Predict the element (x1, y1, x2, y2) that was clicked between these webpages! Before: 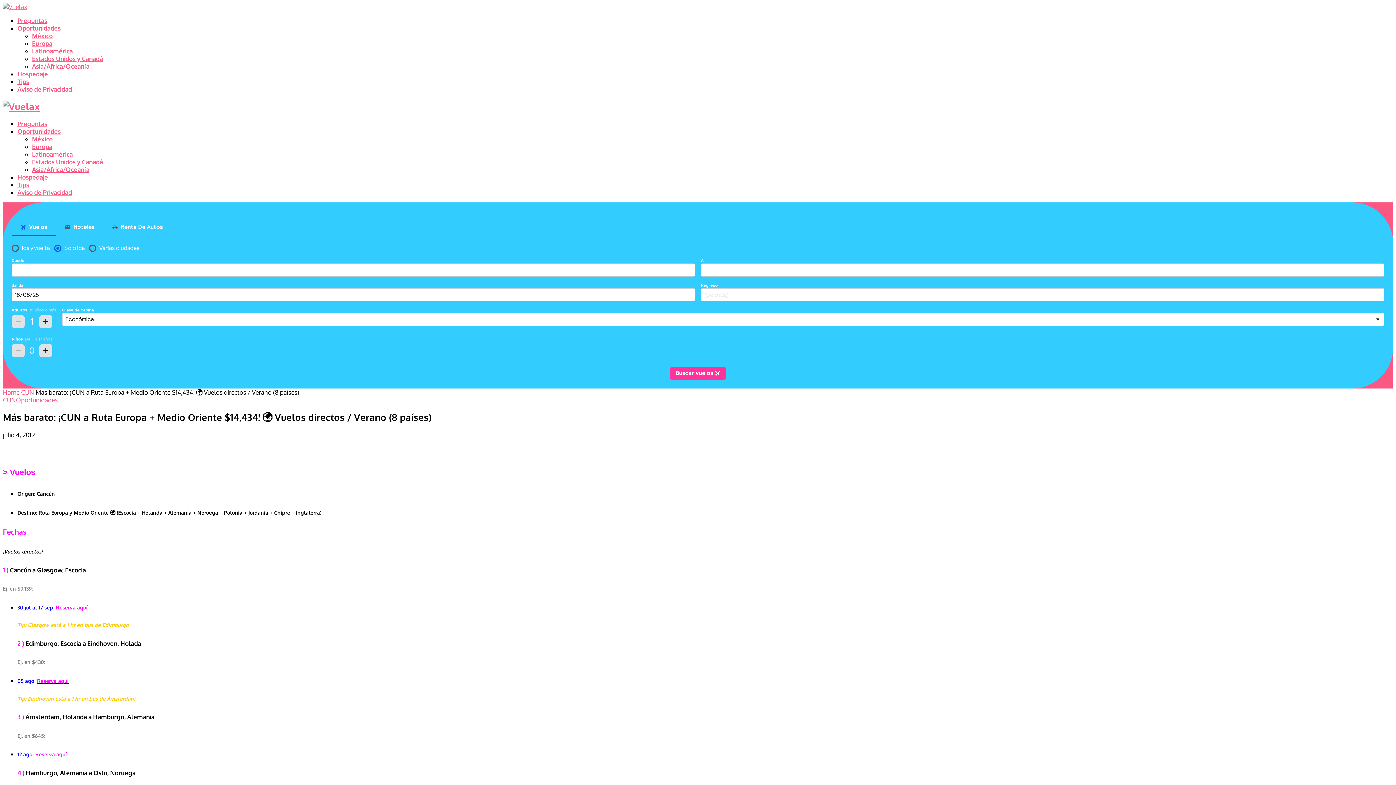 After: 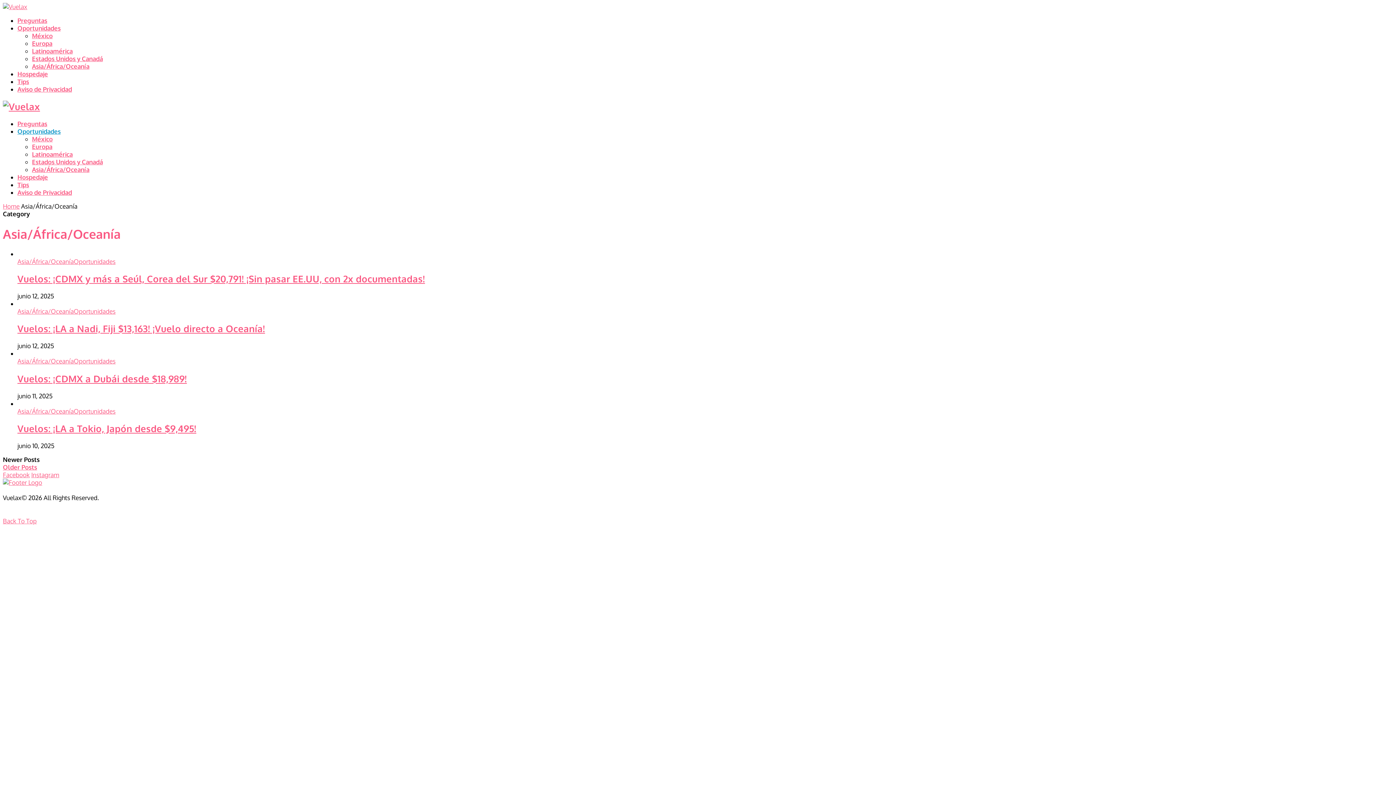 Action: label: Asia/África/Oceanía bbox: (32, 62, 89, 70)